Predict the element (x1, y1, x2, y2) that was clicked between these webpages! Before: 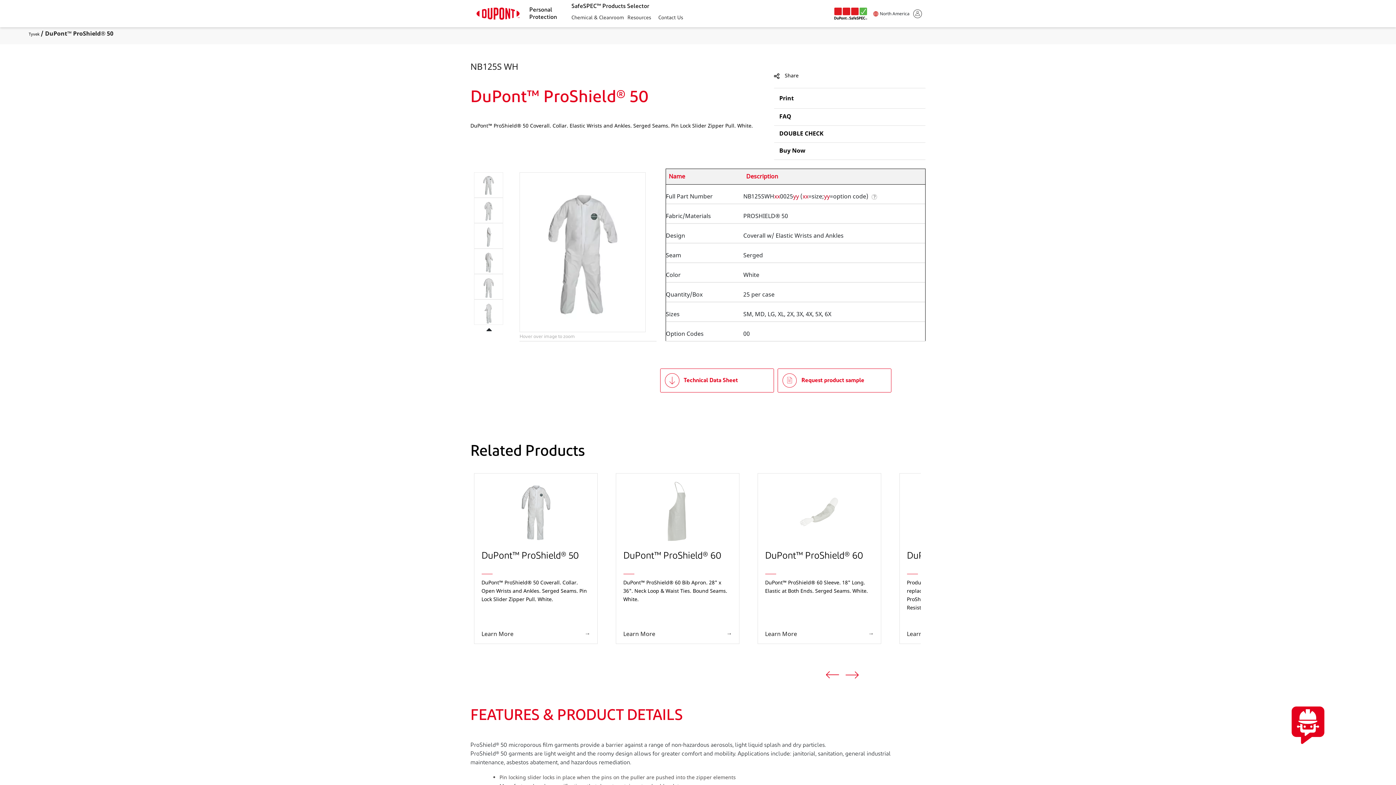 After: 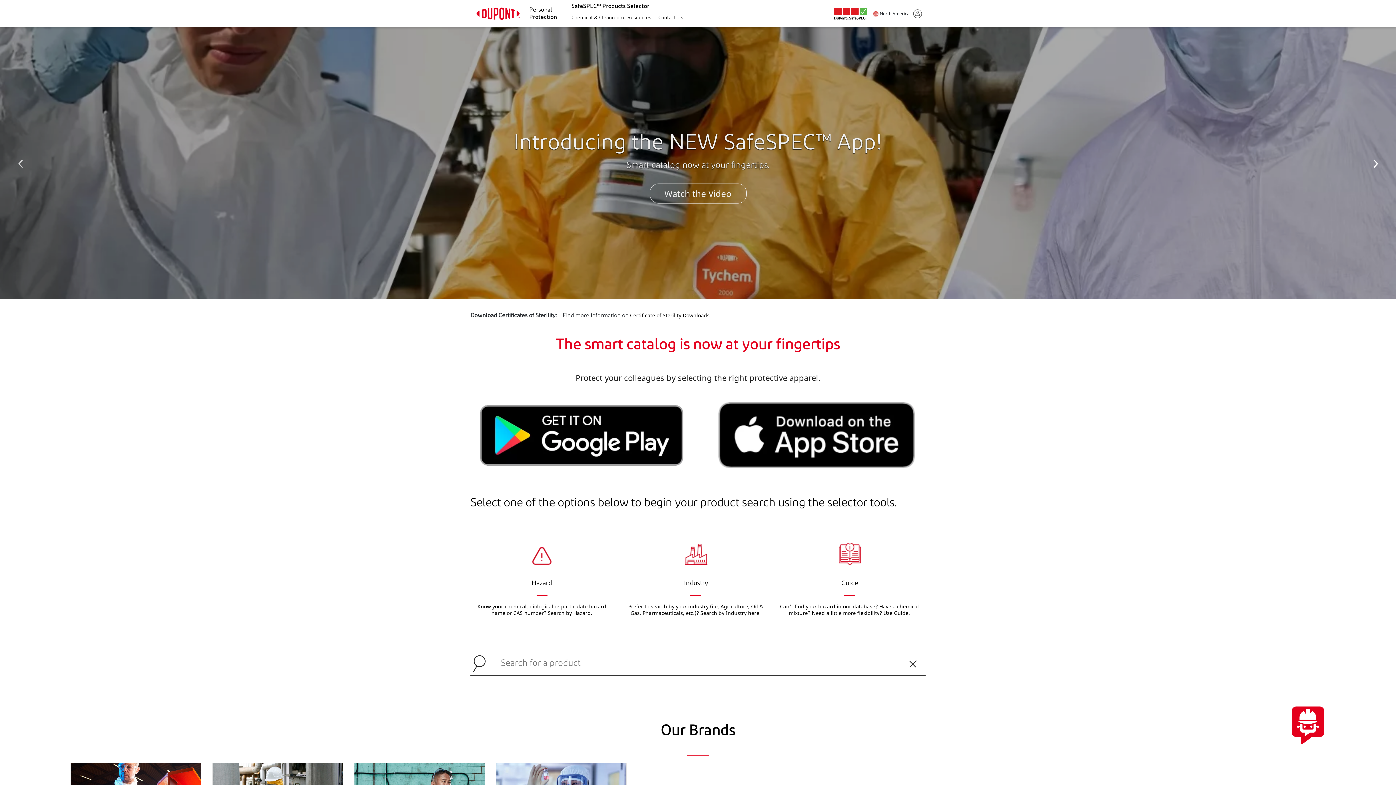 Action: bbox: (834, 0, 867, 28)